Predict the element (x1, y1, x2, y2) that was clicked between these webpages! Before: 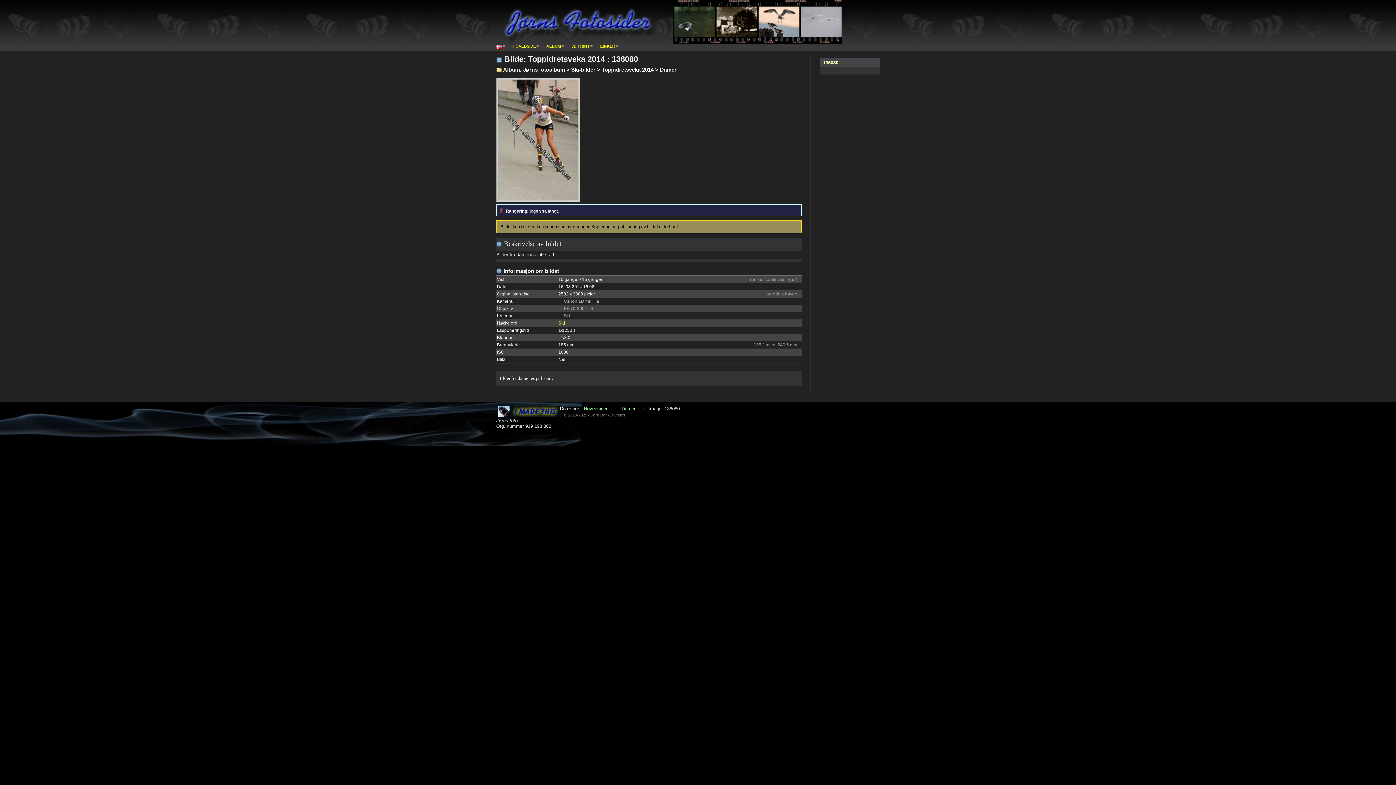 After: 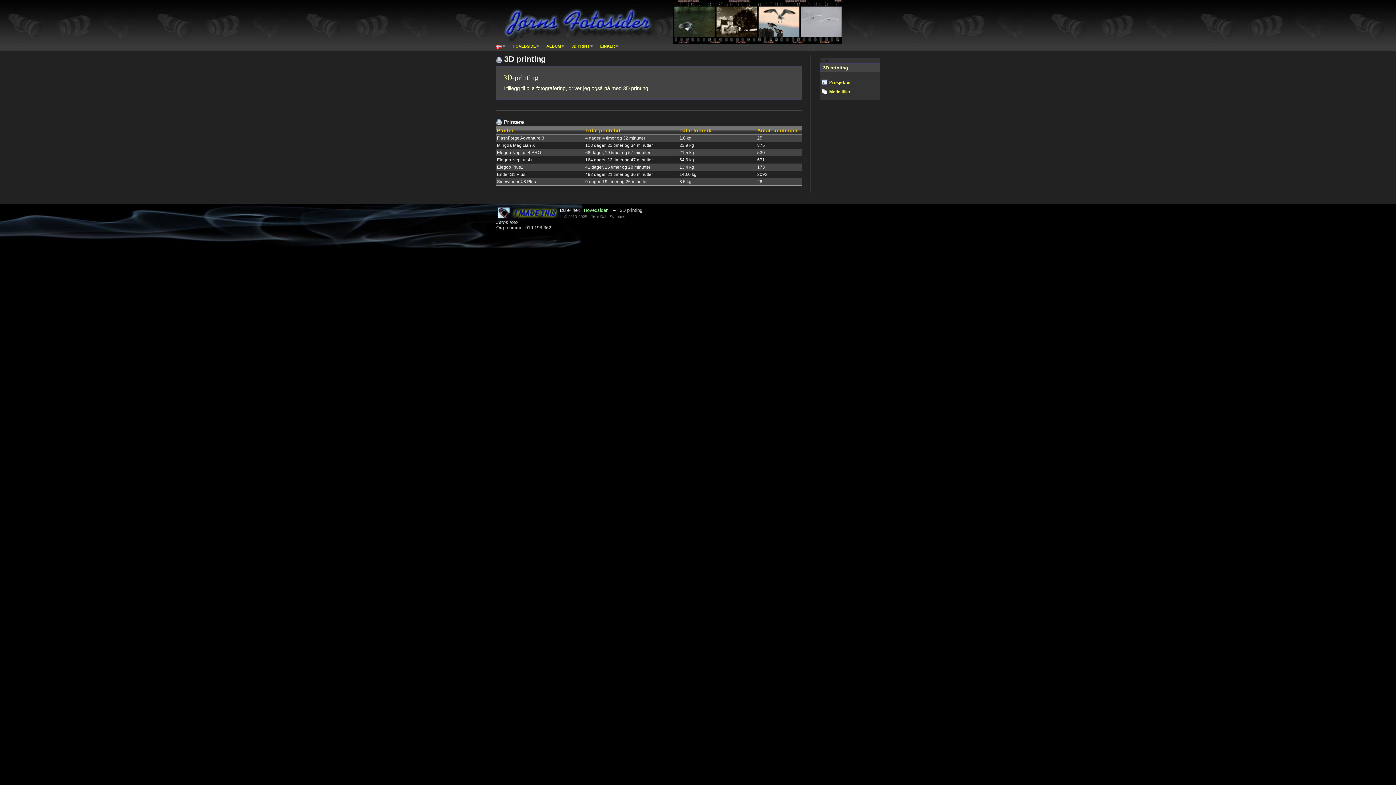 Action: bbox: (571, 40, 593, 52) label: 3D PRINT